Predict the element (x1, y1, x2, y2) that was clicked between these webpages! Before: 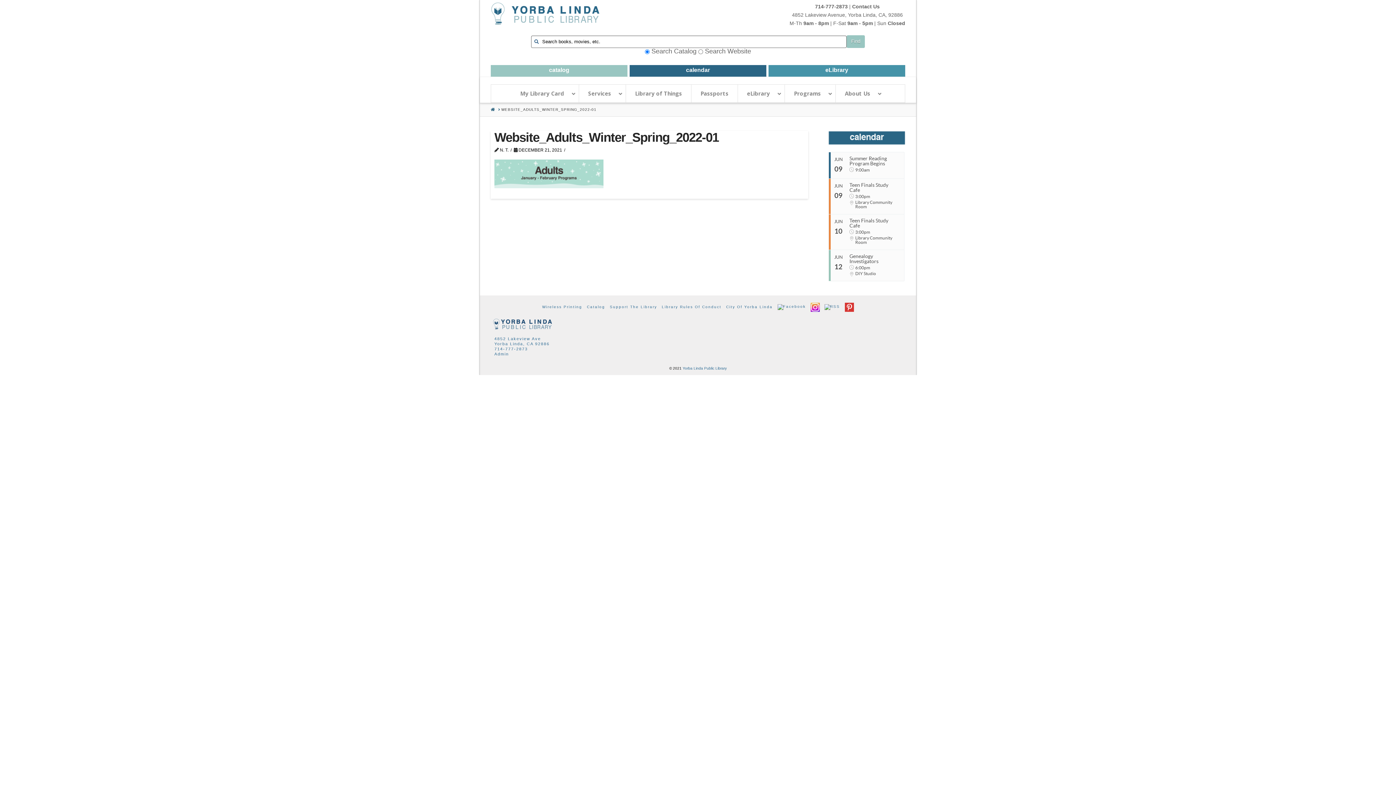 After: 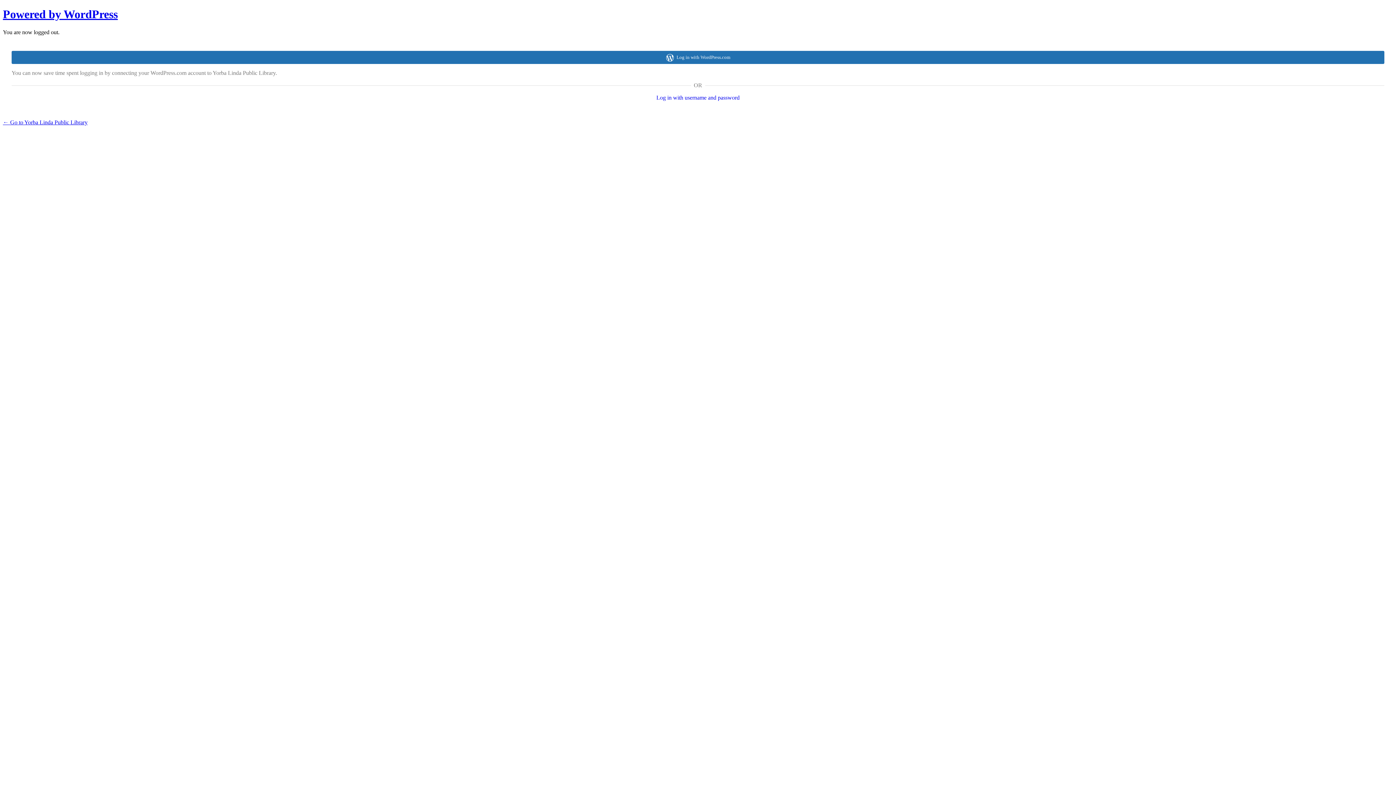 Action: label: Admin bbox: (494, 351, 509, 356)